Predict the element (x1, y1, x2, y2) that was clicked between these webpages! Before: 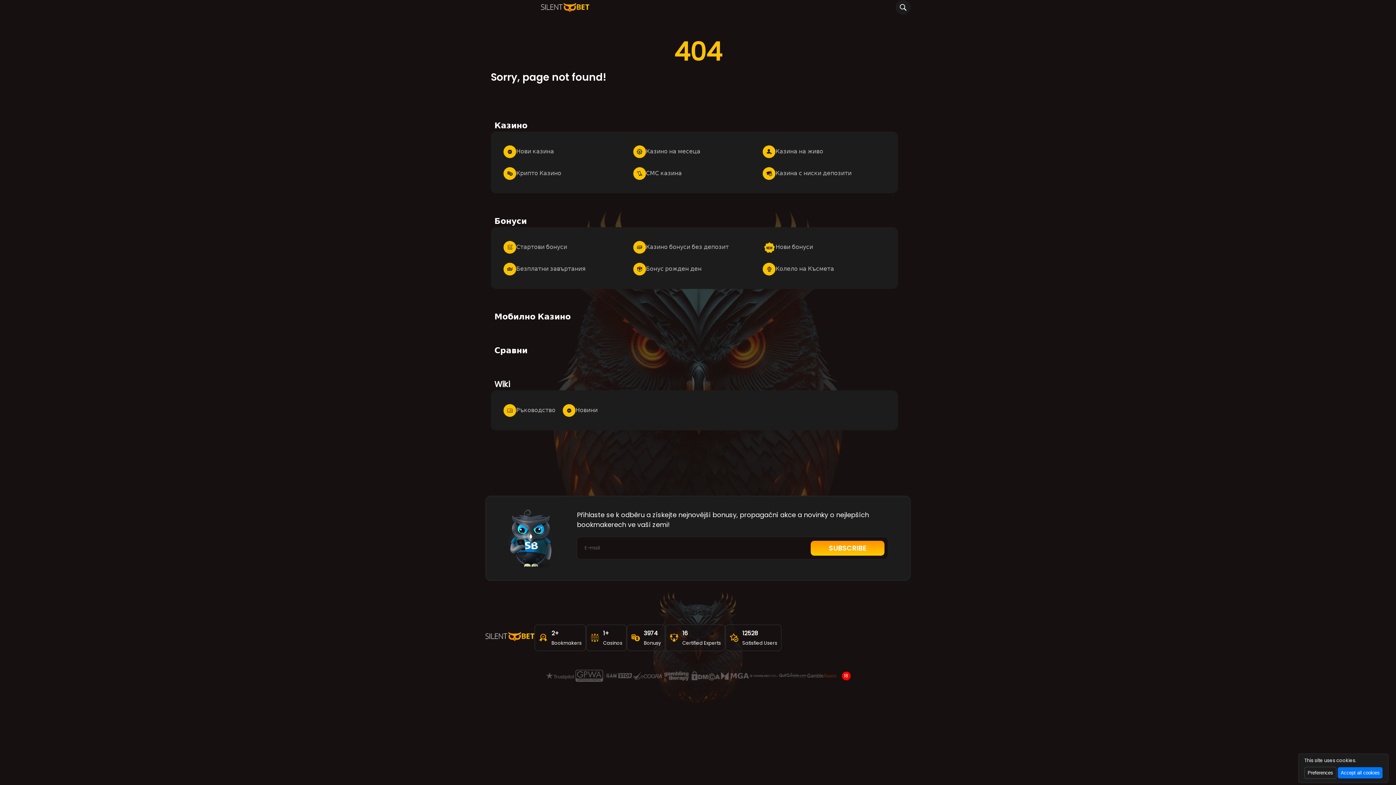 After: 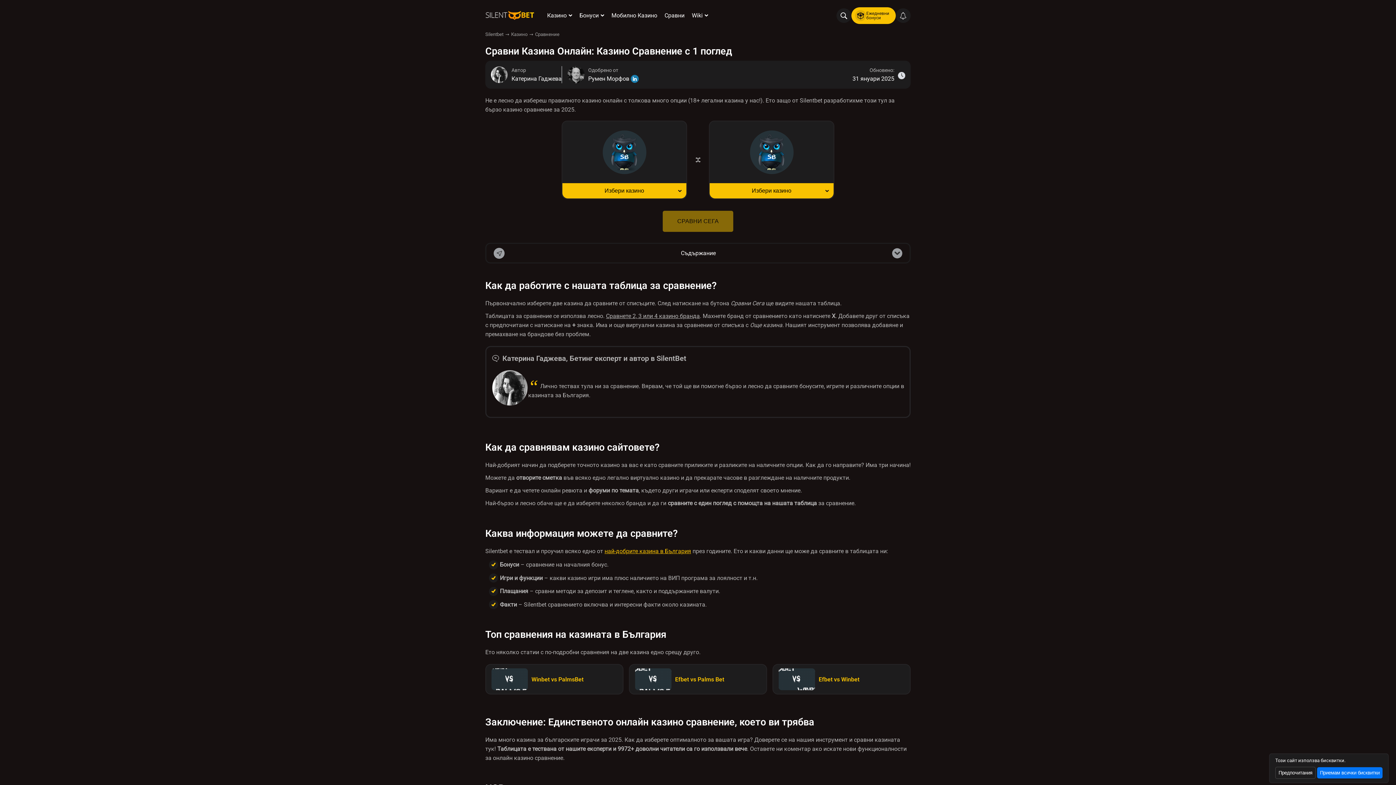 Action: bbox: (494, 344, 901, 356) label: Сравни